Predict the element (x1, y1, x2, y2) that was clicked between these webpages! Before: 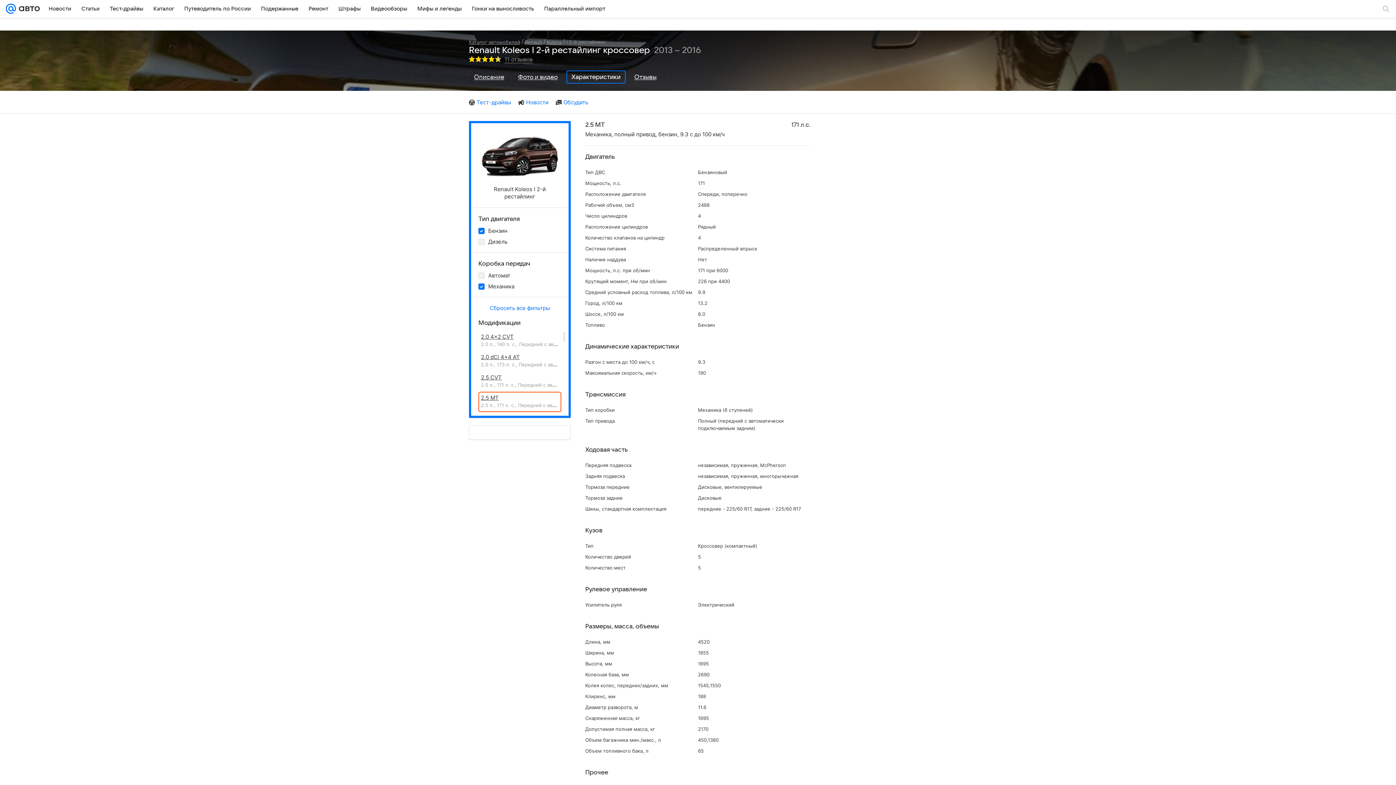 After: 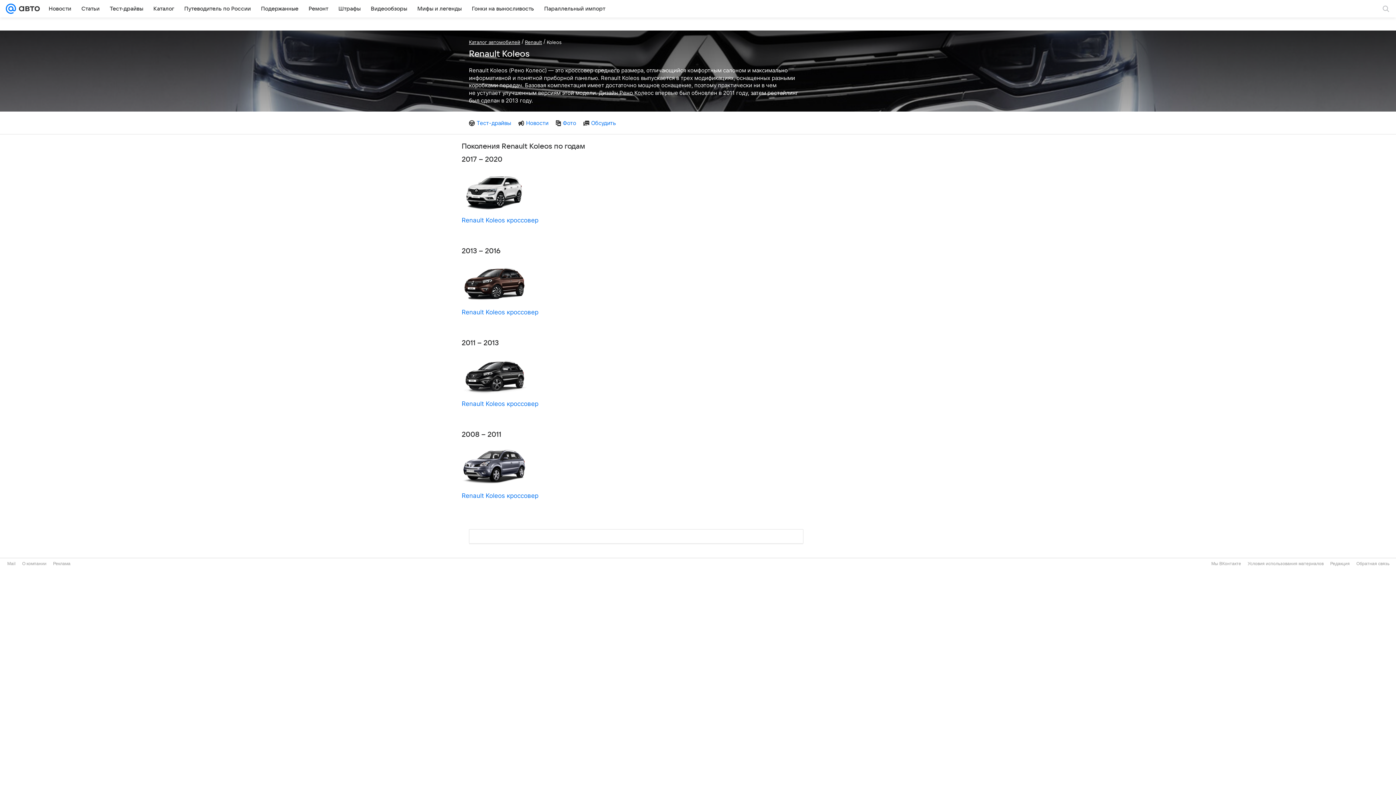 Action: label: Koleos bbox: (546, 38, 561, 45)